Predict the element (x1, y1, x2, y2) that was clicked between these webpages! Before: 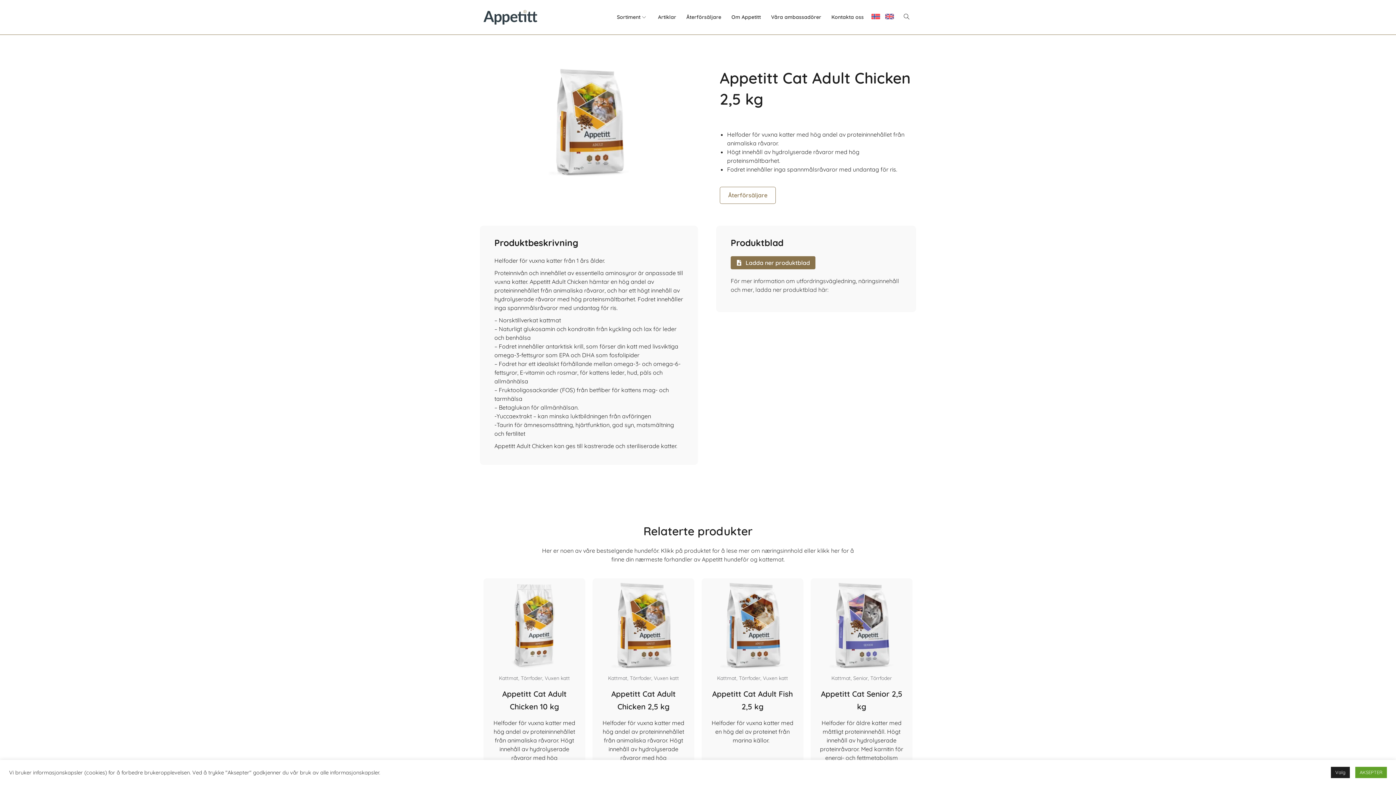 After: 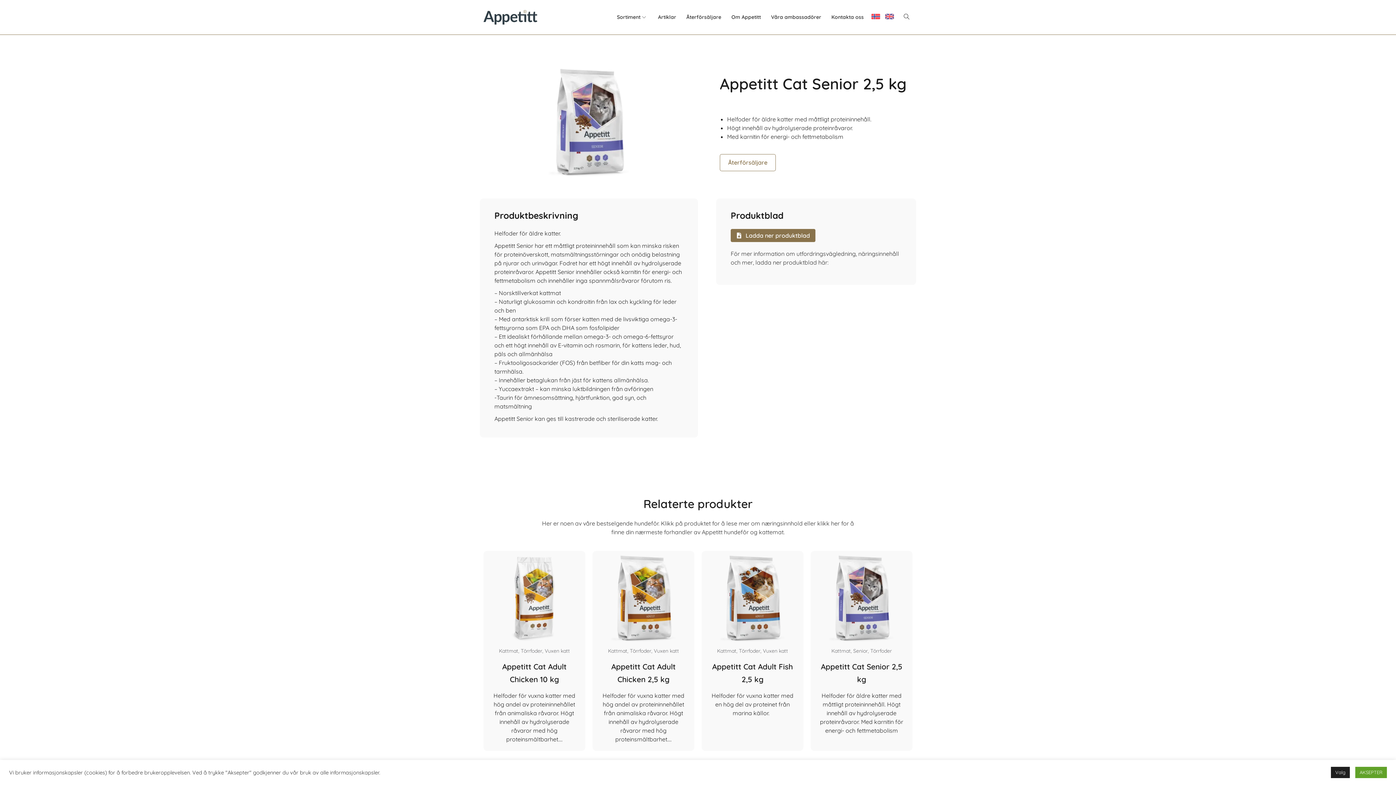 Action: bbox: (818, 621, 905, 628)